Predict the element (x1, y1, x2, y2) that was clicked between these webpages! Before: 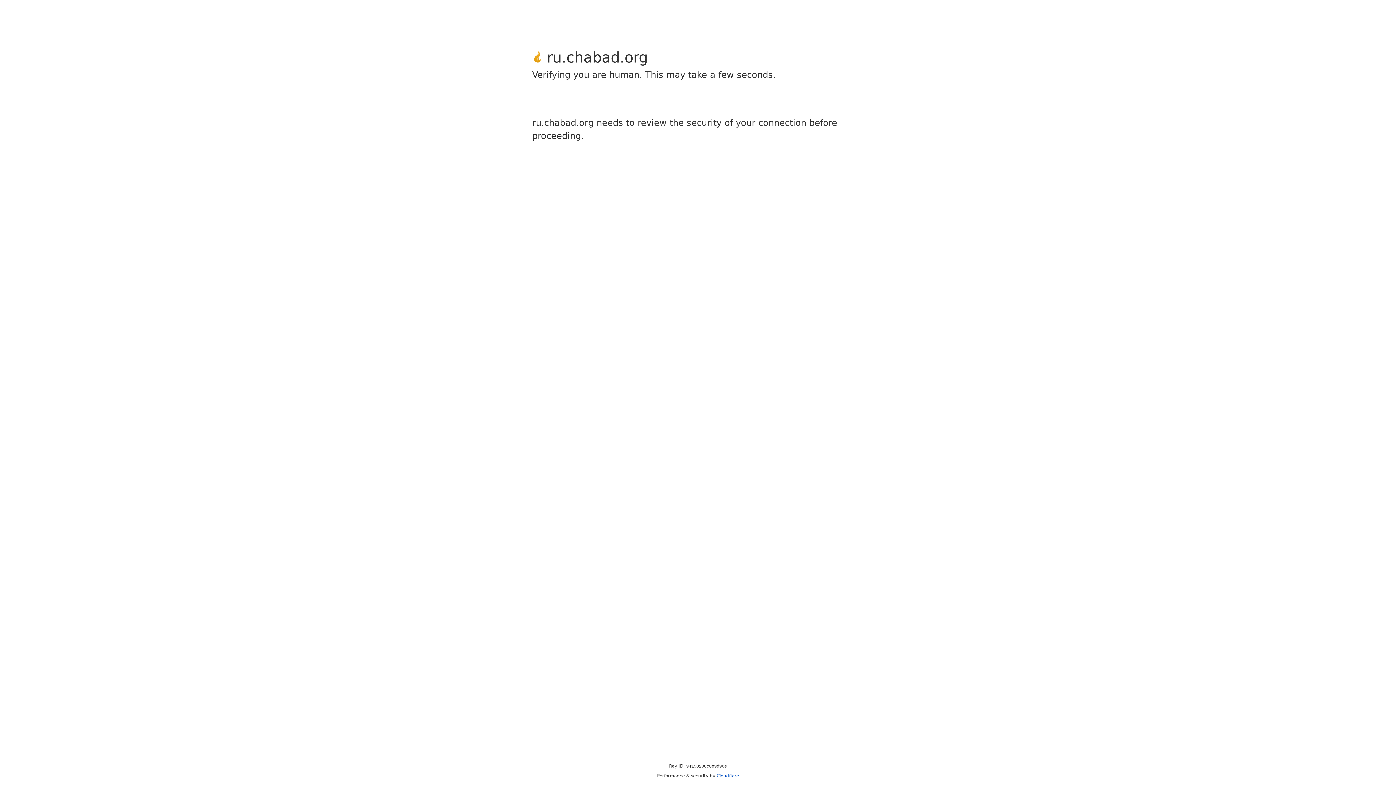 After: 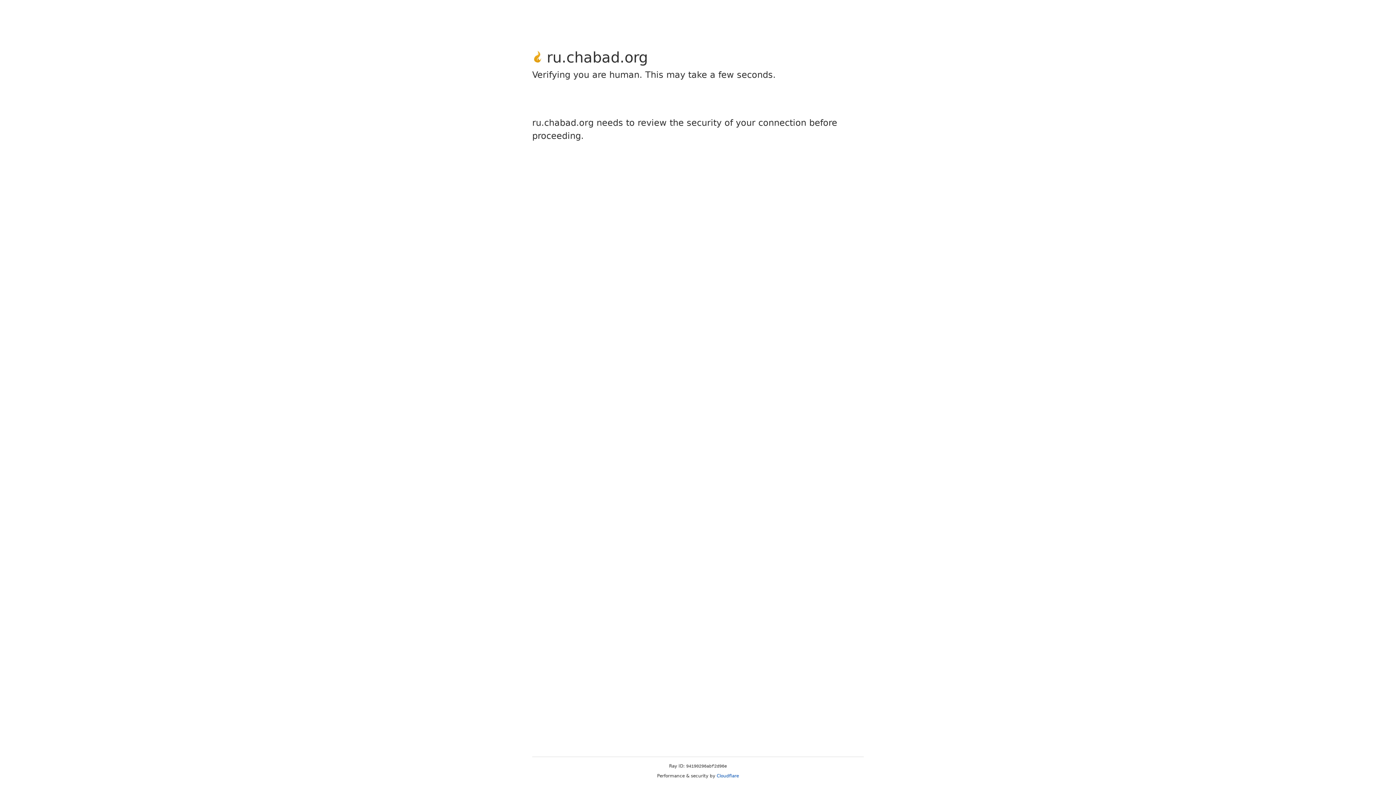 Action: label: Cloudflare bbox: (716, 773, 739, 778)